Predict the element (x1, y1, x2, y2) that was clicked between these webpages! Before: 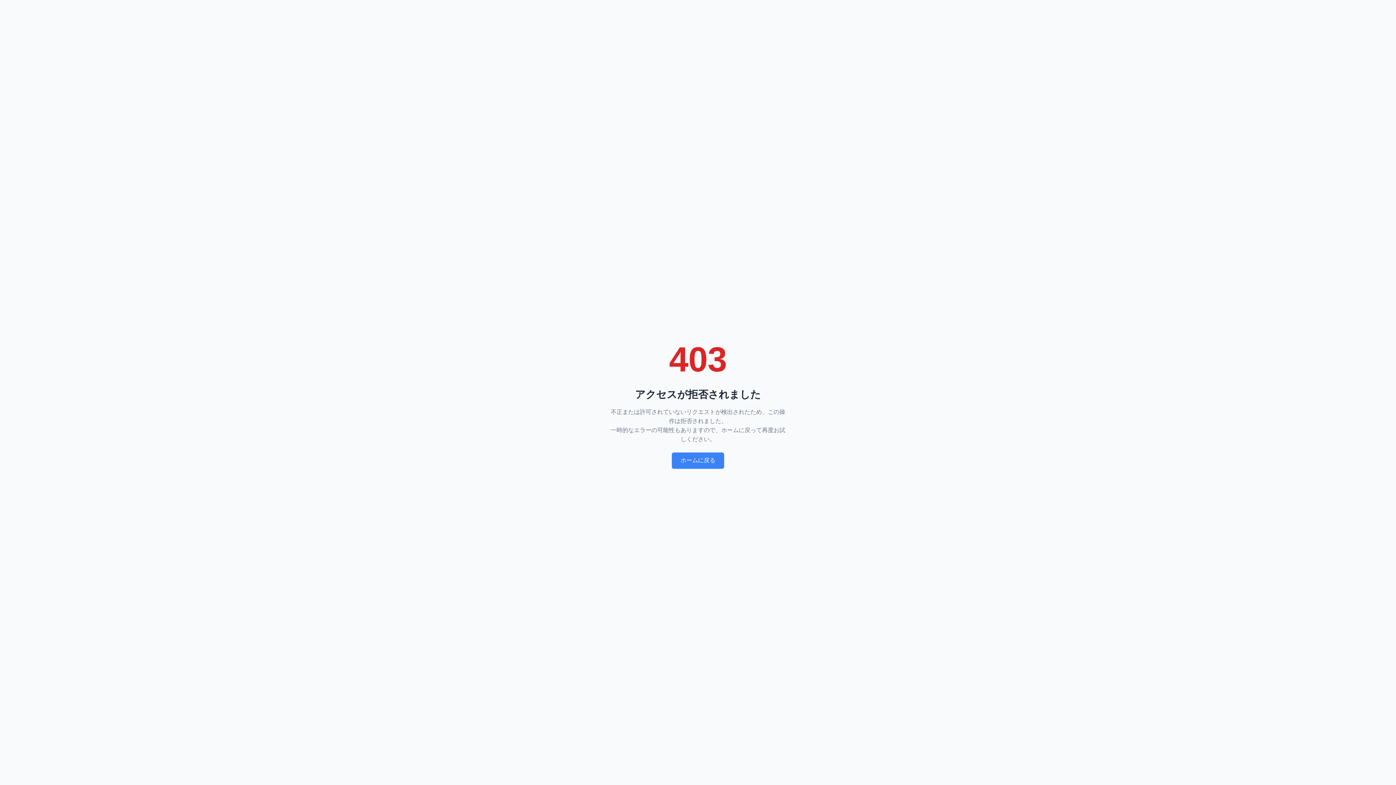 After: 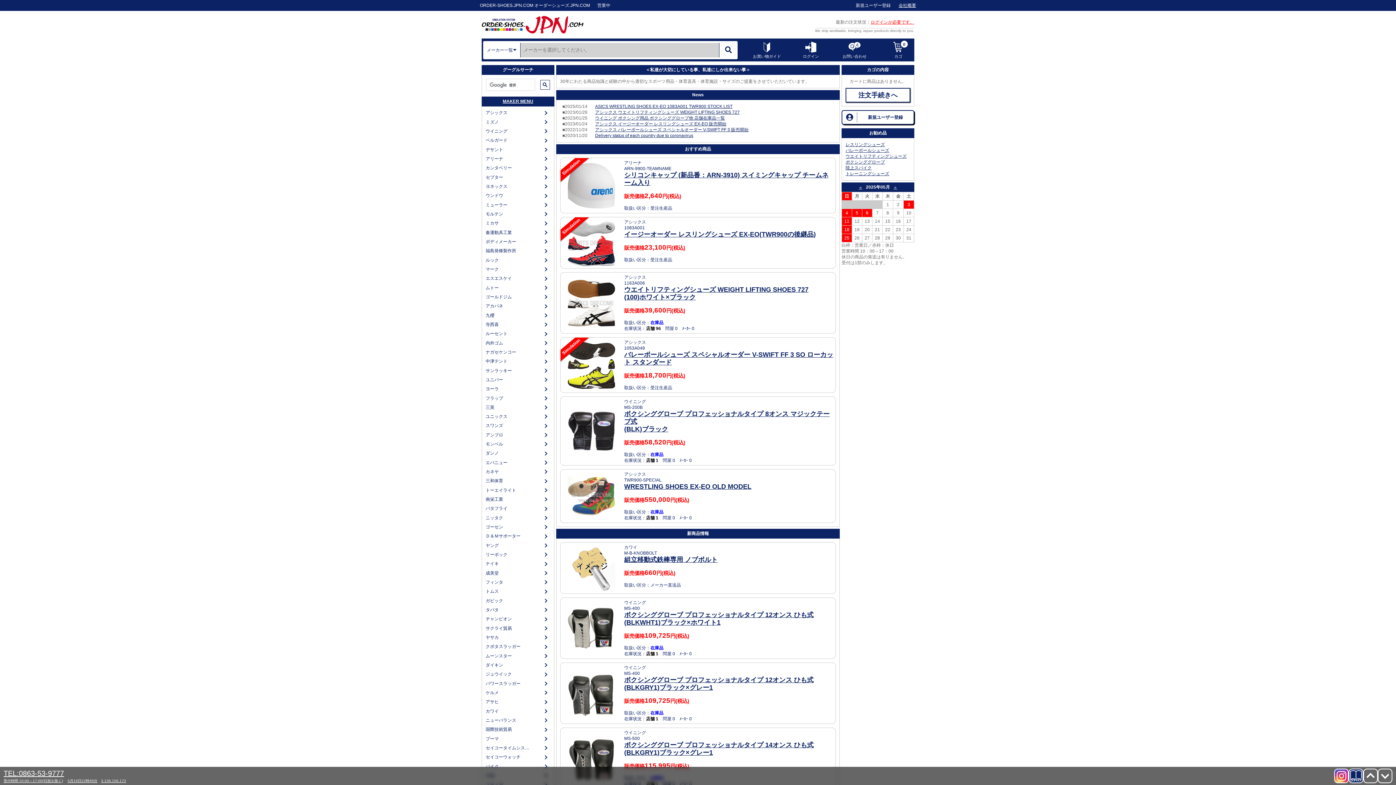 Action: label: ホームに戻る bbox: (672, 452, 724, 469)